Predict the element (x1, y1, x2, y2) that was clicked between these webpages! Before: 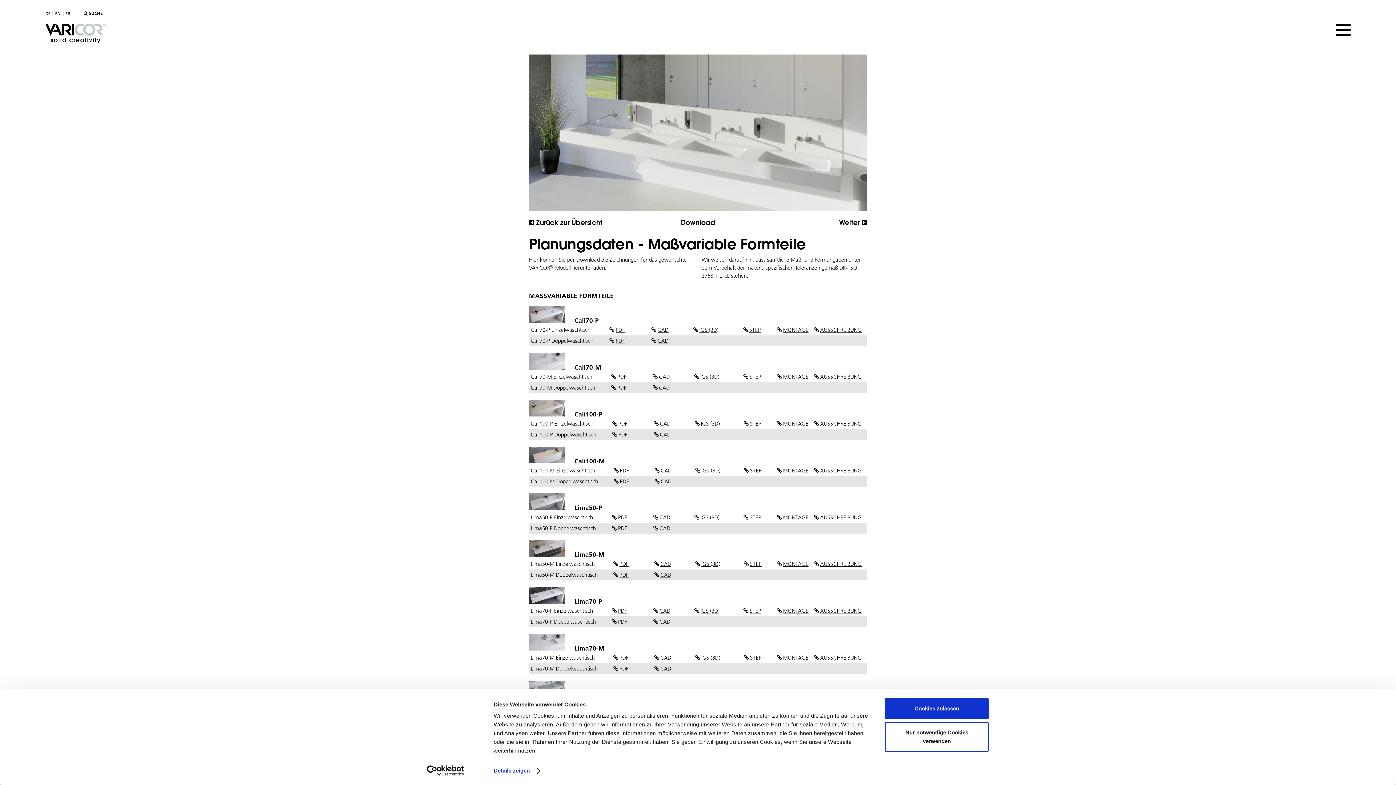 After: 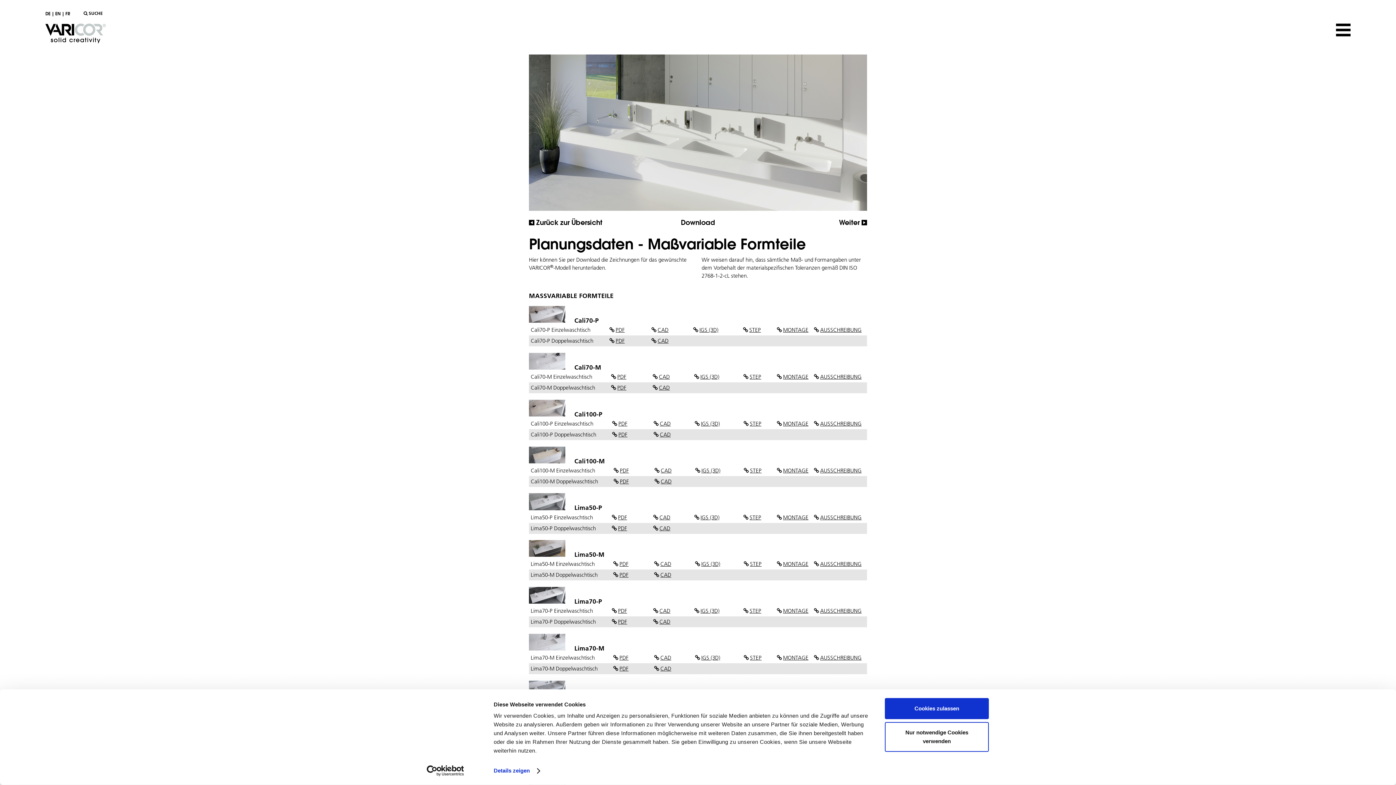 Action: label: PDF bbox: (613, 467, 629, 474)